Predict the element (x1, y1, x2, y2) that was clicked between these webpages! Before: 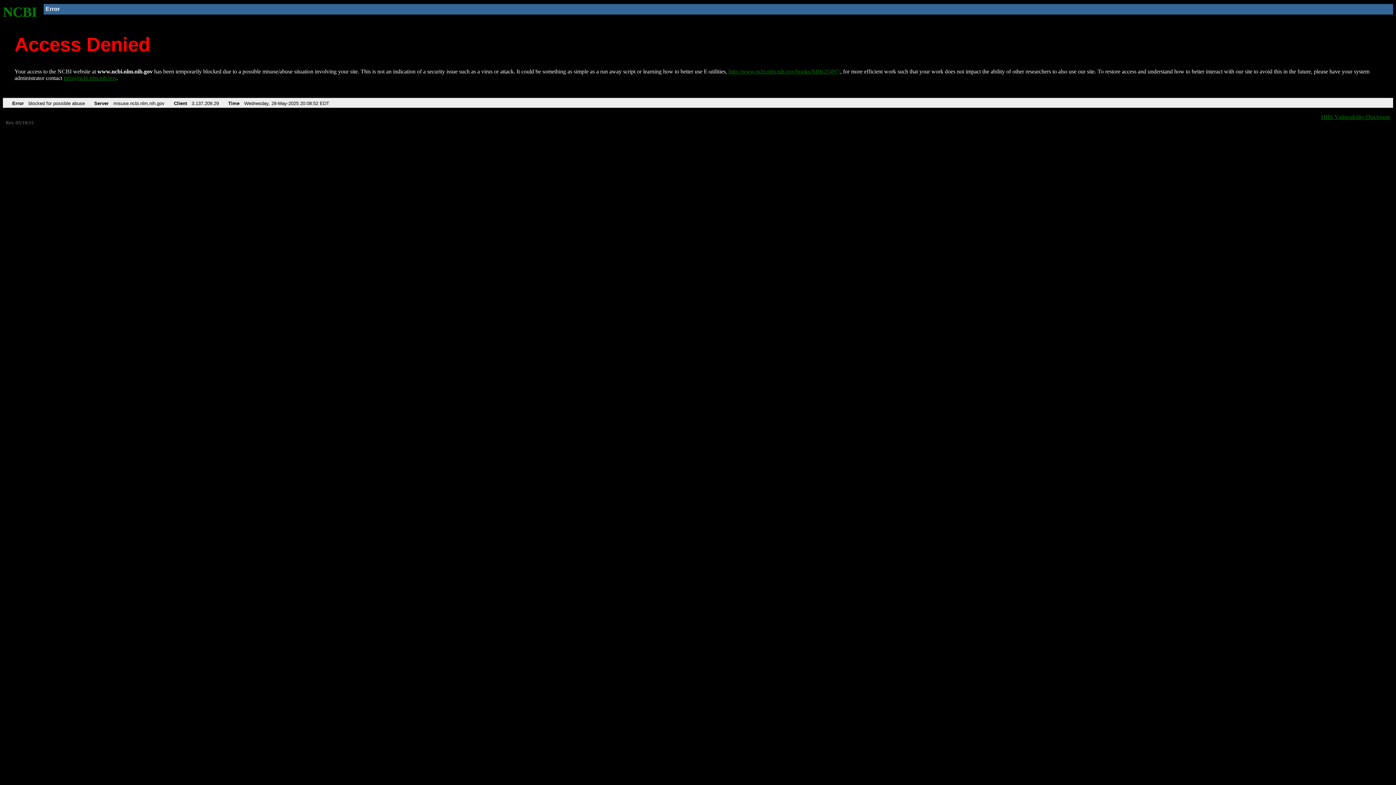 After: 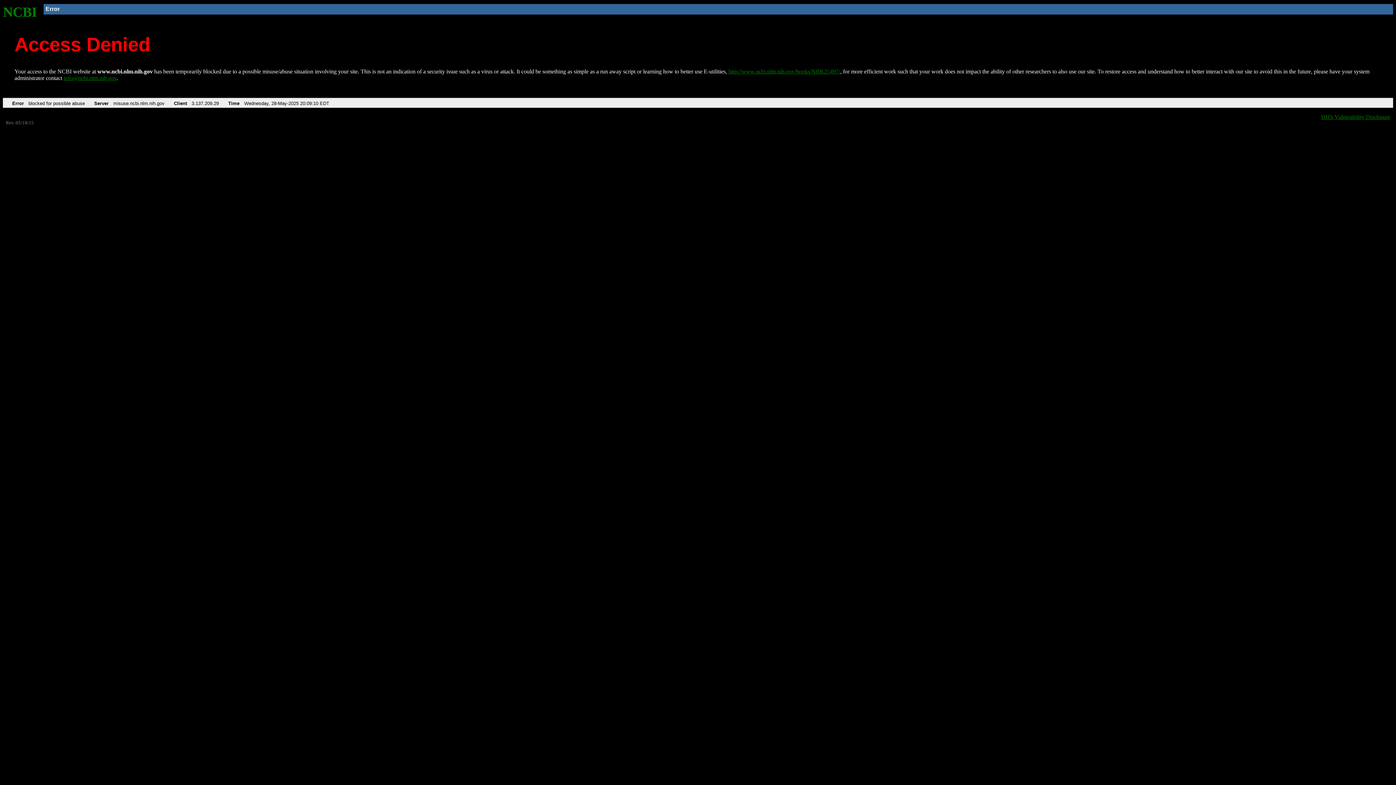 Action: label: http://www.ncbi.nlm.nih.gov/books/NBK25497/ bbox: (728, 68, 840, 74)